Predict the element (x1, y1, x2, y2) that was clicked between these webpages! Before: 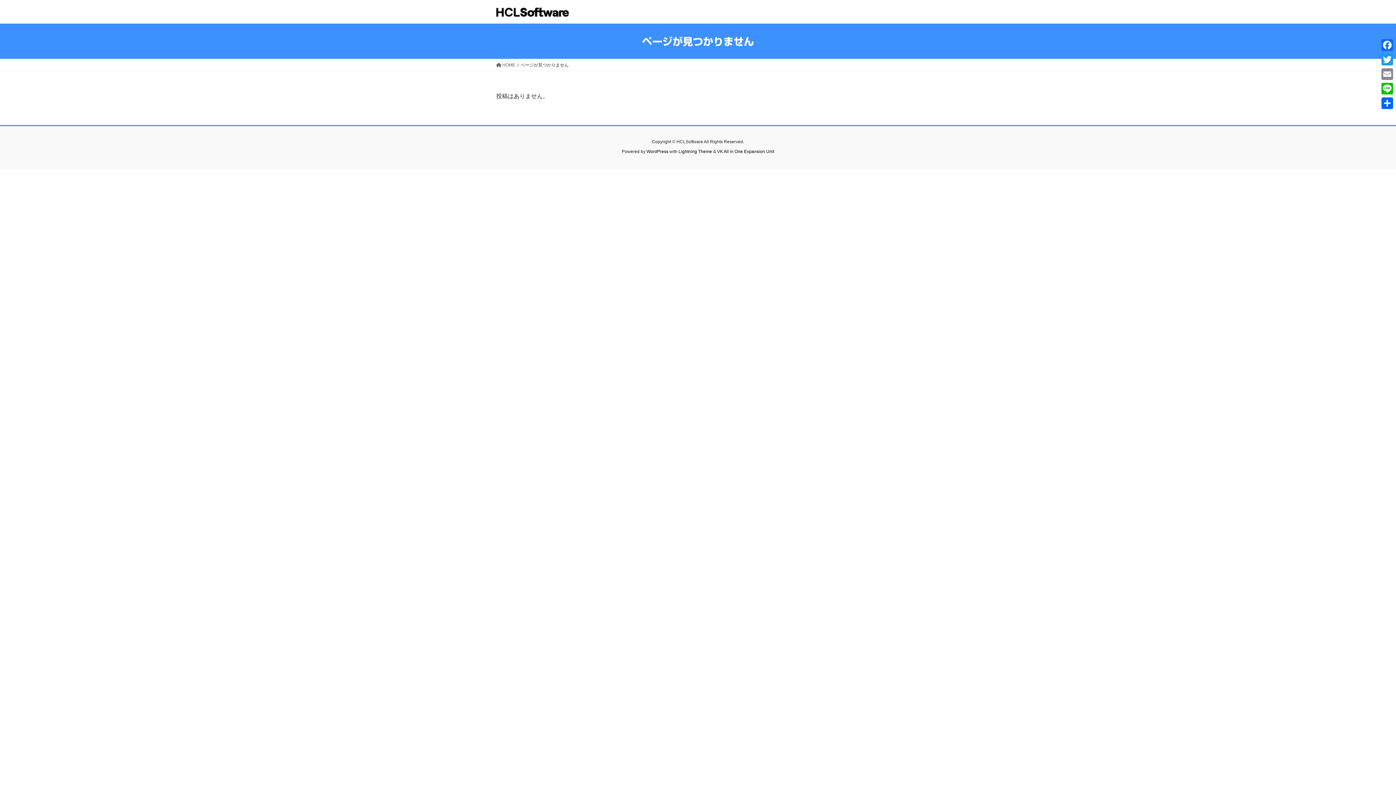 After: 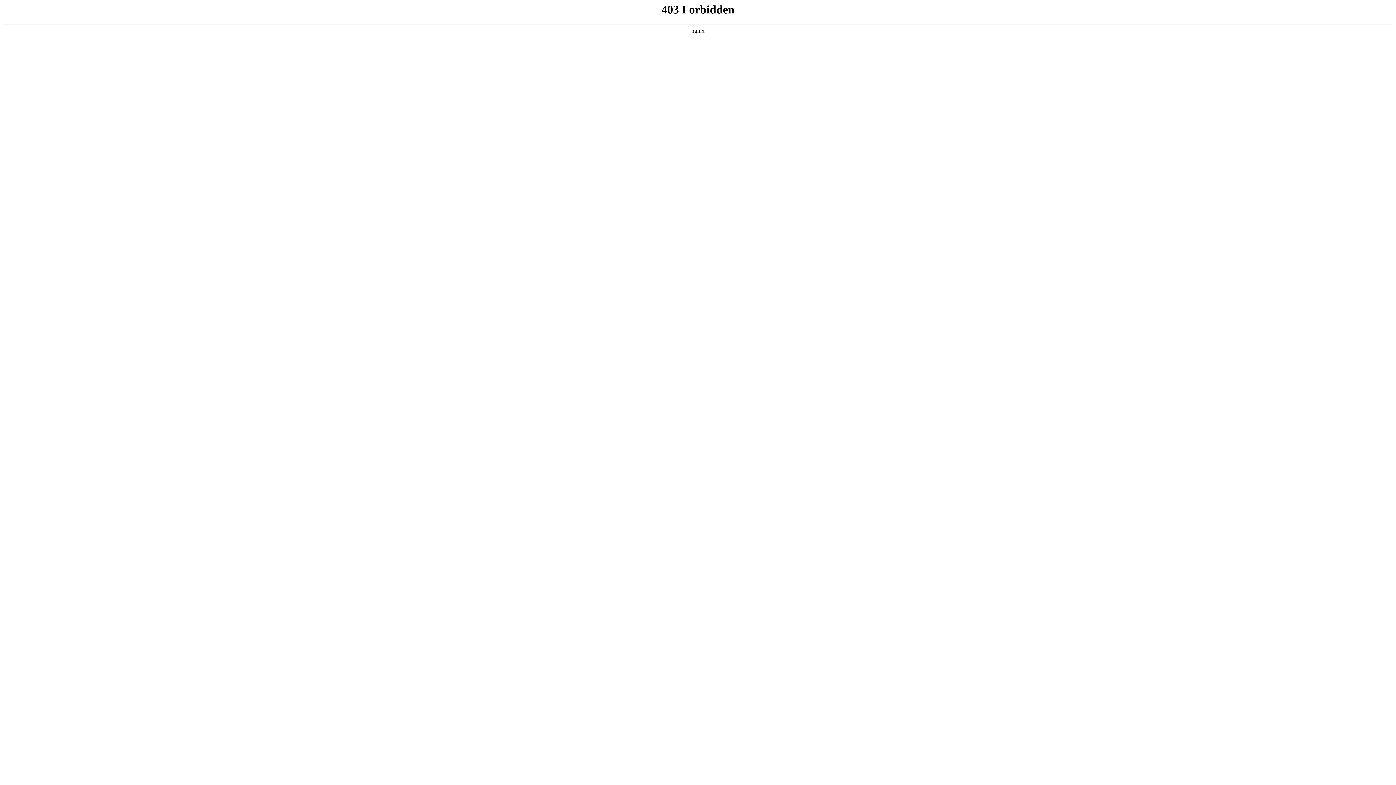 Action: bbox: (646, 149, 668, 154) label: WordPress